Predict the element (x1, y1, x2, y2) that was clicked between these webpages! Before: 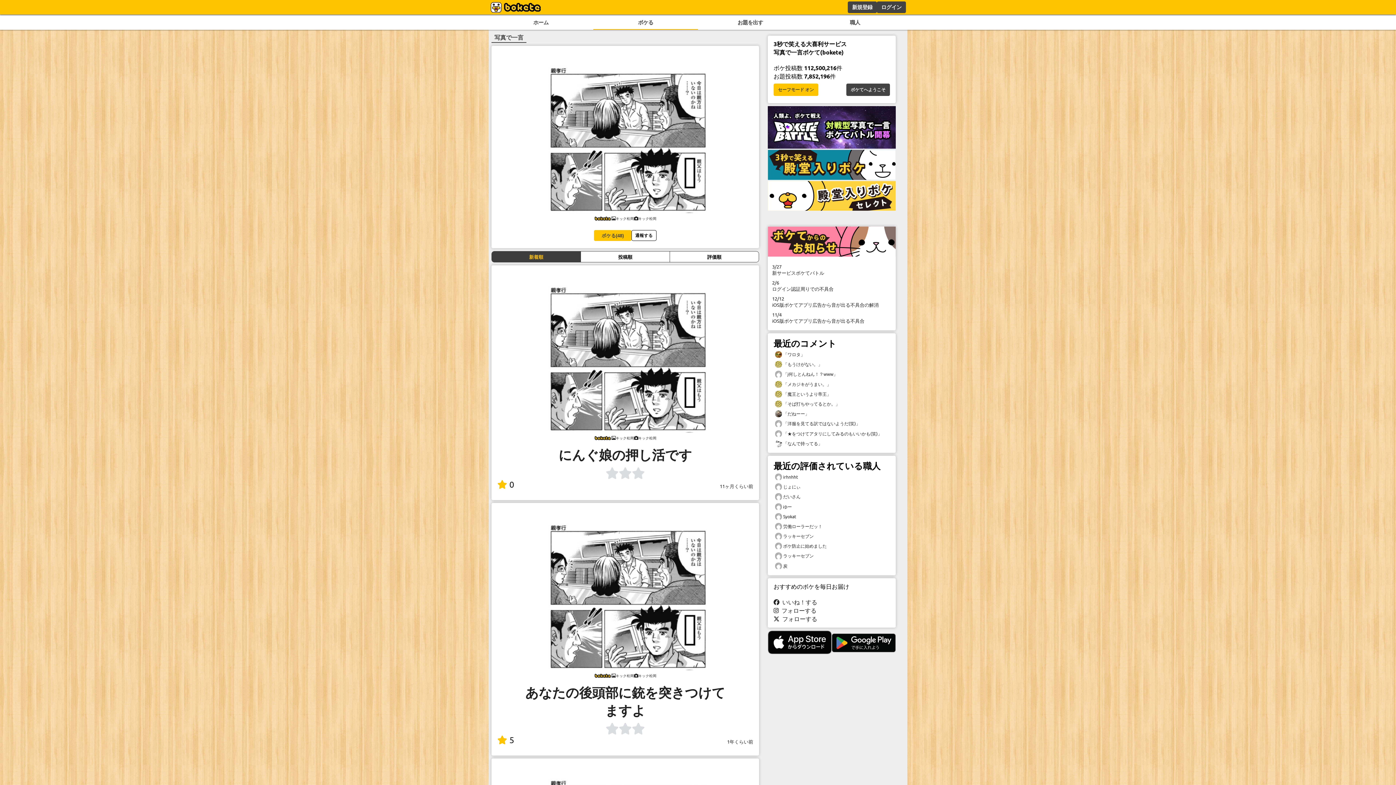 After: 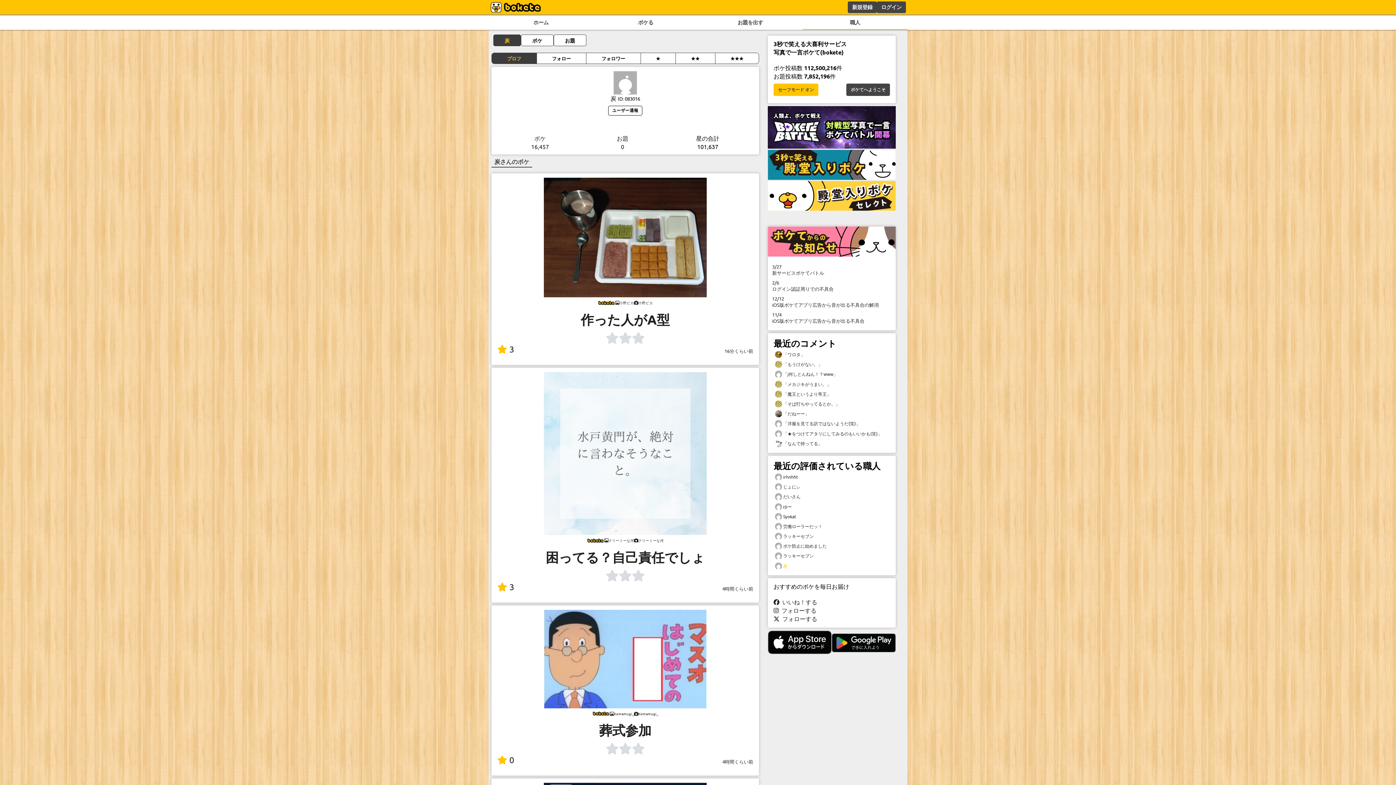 Action: bbox: (773, 561, 890, 571) label:  炭